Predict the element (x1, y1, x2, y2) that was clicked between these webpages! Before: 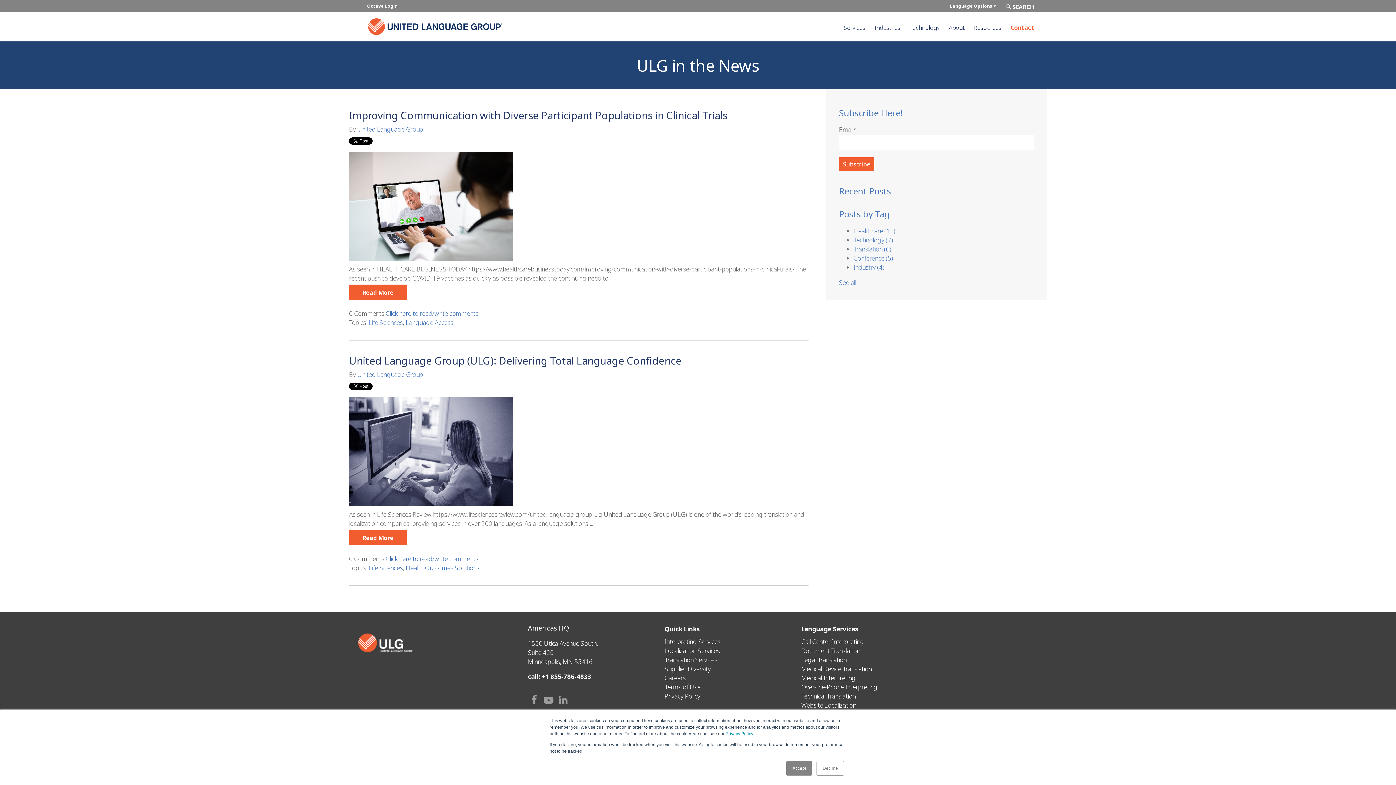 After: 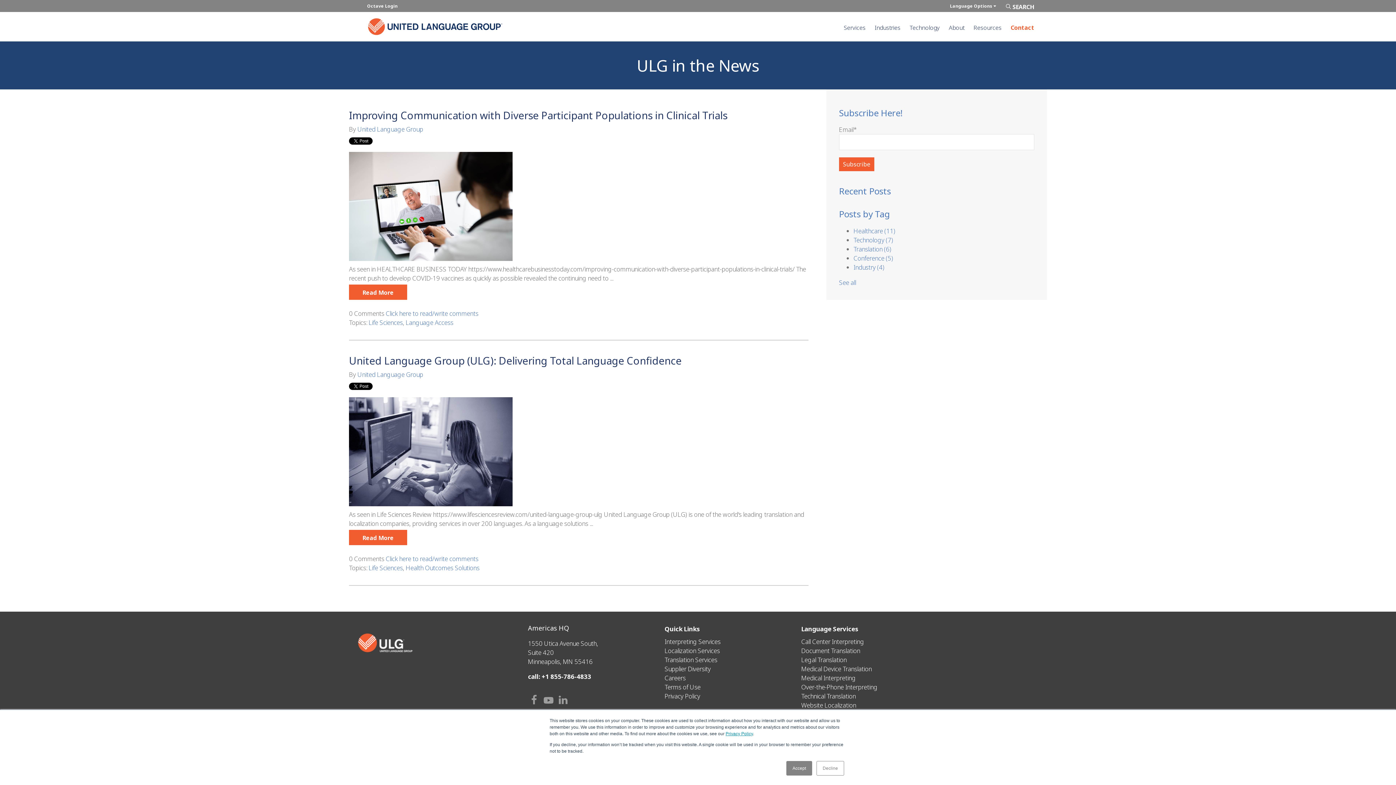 Action: bbox: (725, 731, 753, 736) label: Privacy Policy